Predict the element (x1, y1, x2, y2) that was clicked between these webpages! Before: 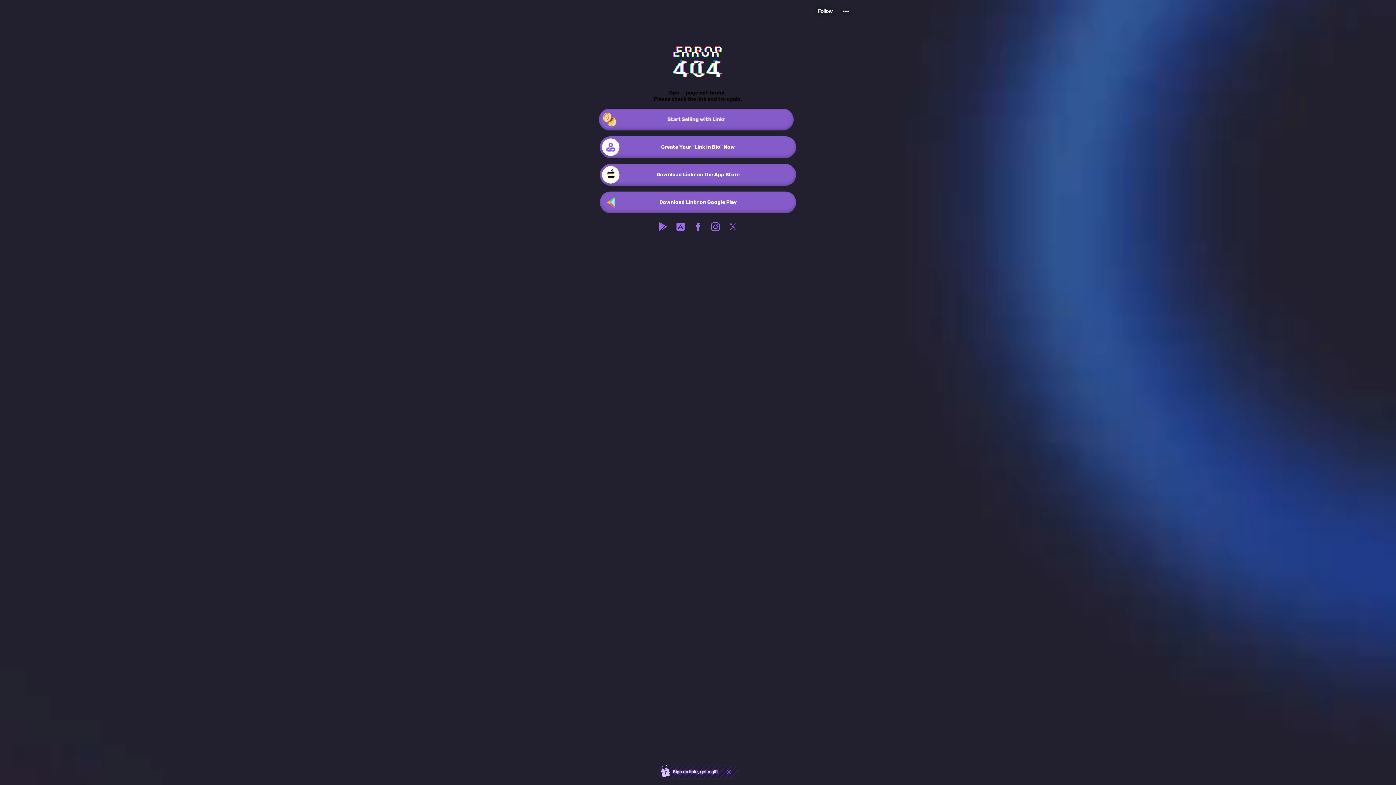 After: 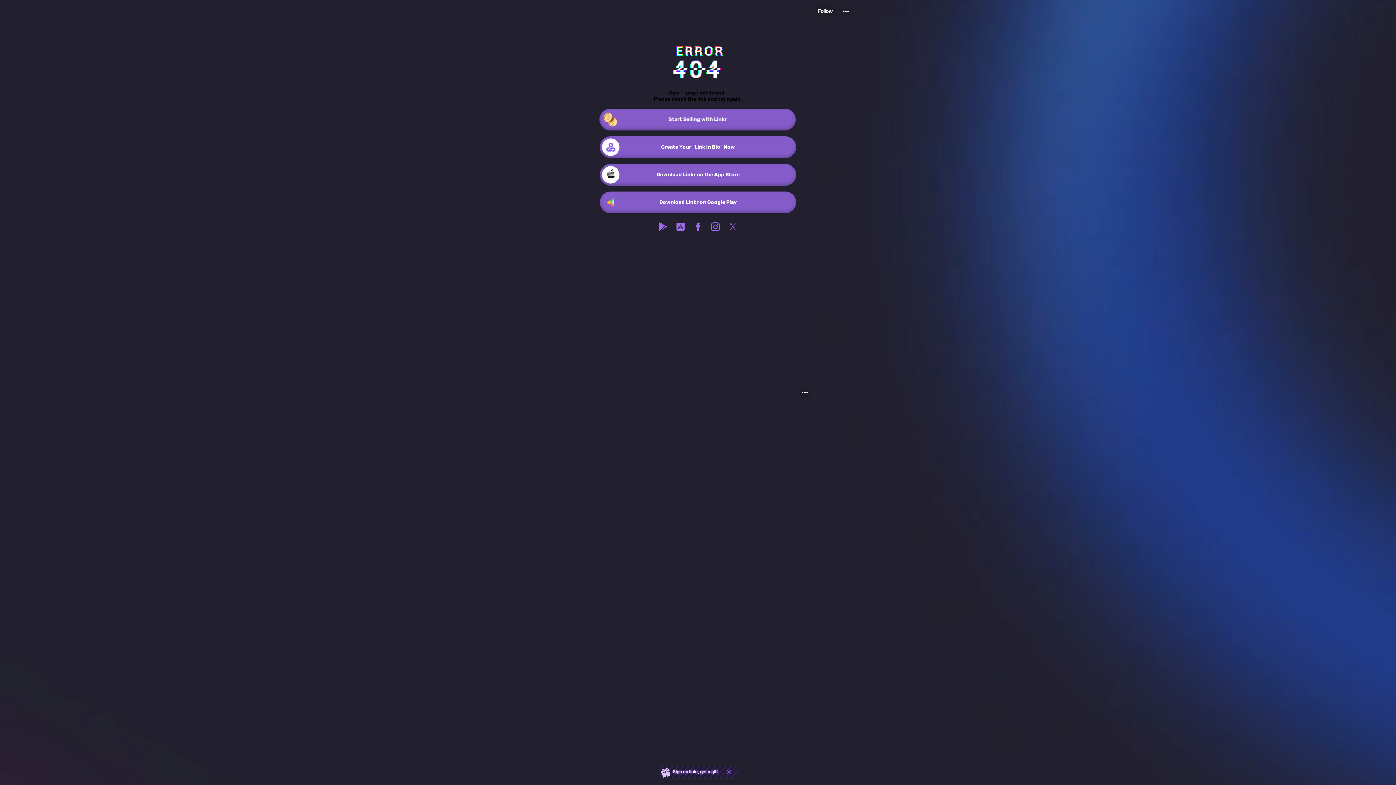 Action: bbox: (706, 218, 724, 235)